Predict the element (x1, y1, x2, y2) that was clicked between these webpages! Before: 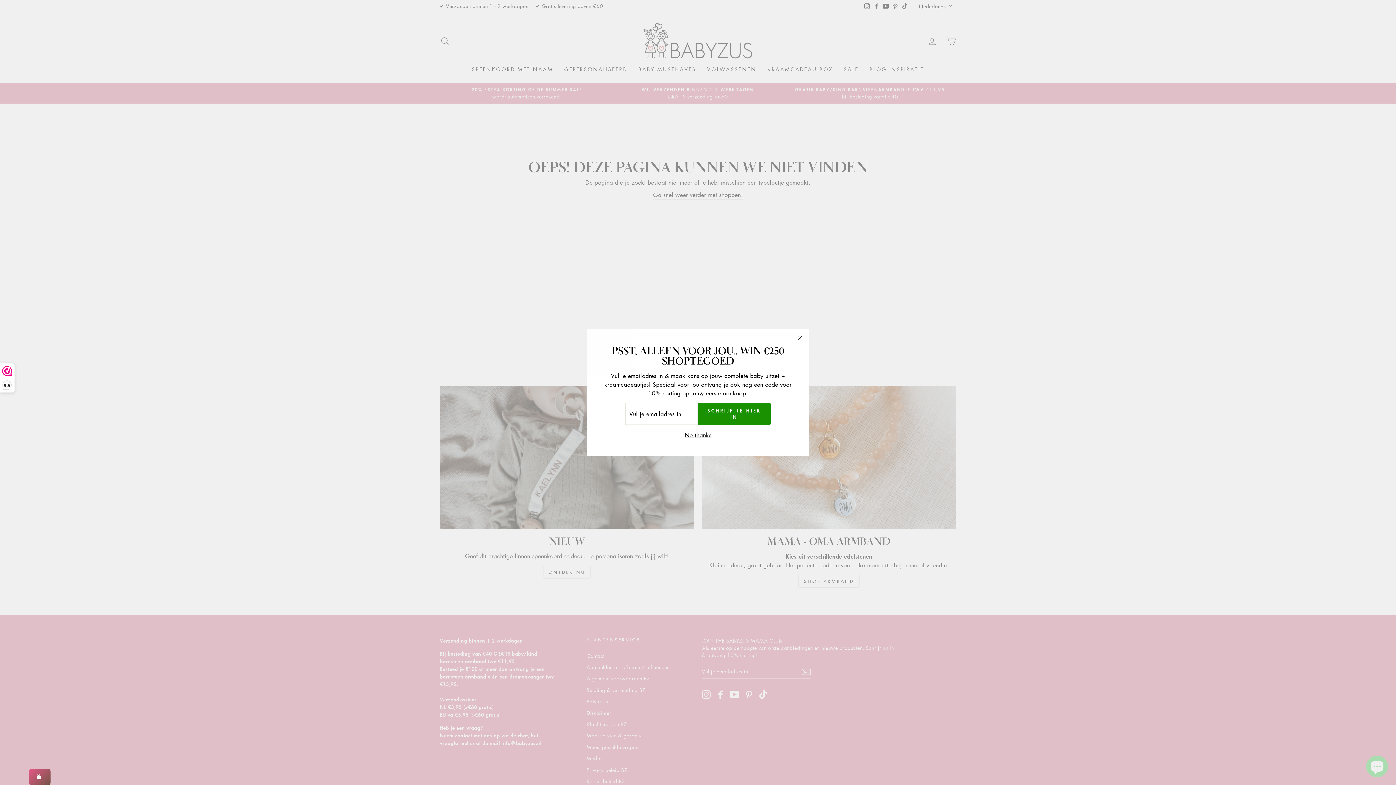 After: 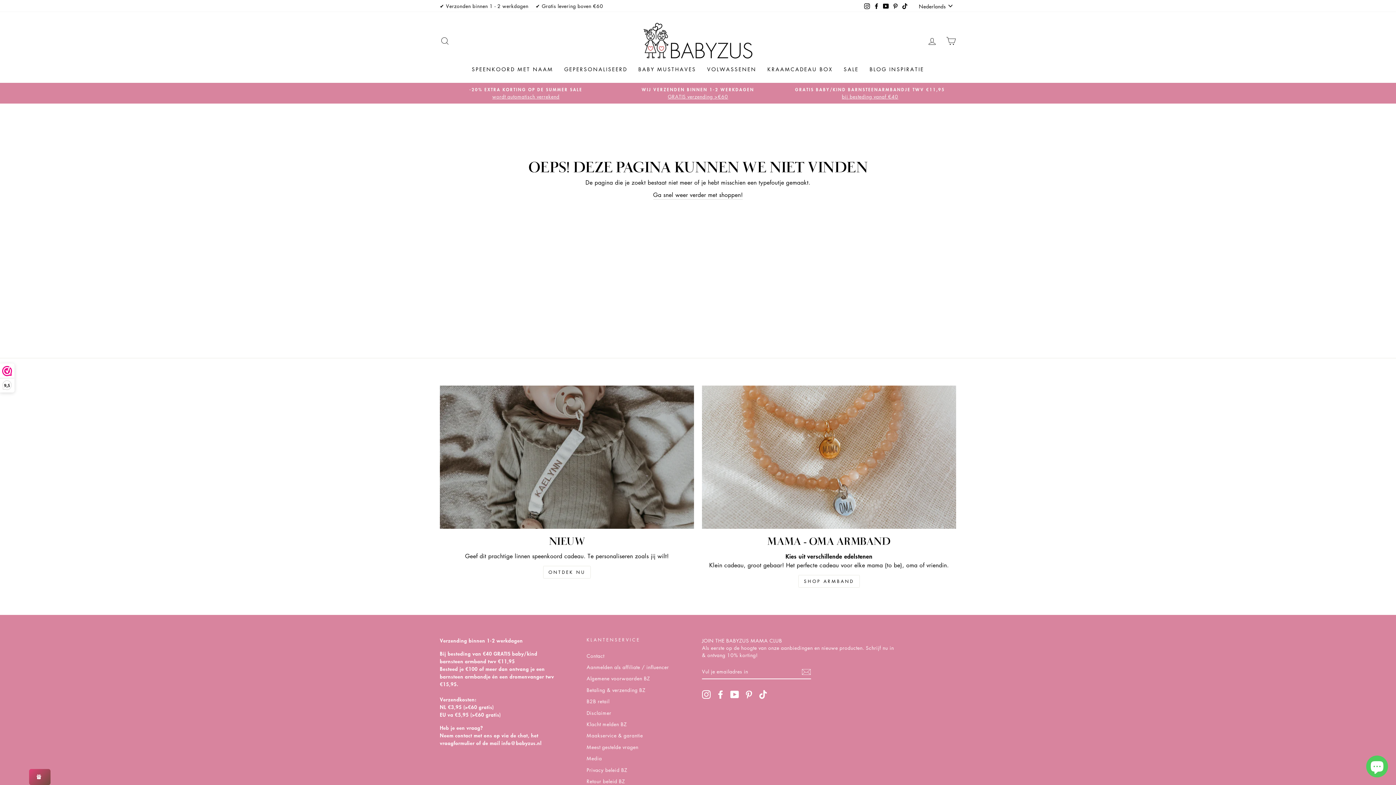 Action: label: No thanks bbox: (682, 431, 713, 441)